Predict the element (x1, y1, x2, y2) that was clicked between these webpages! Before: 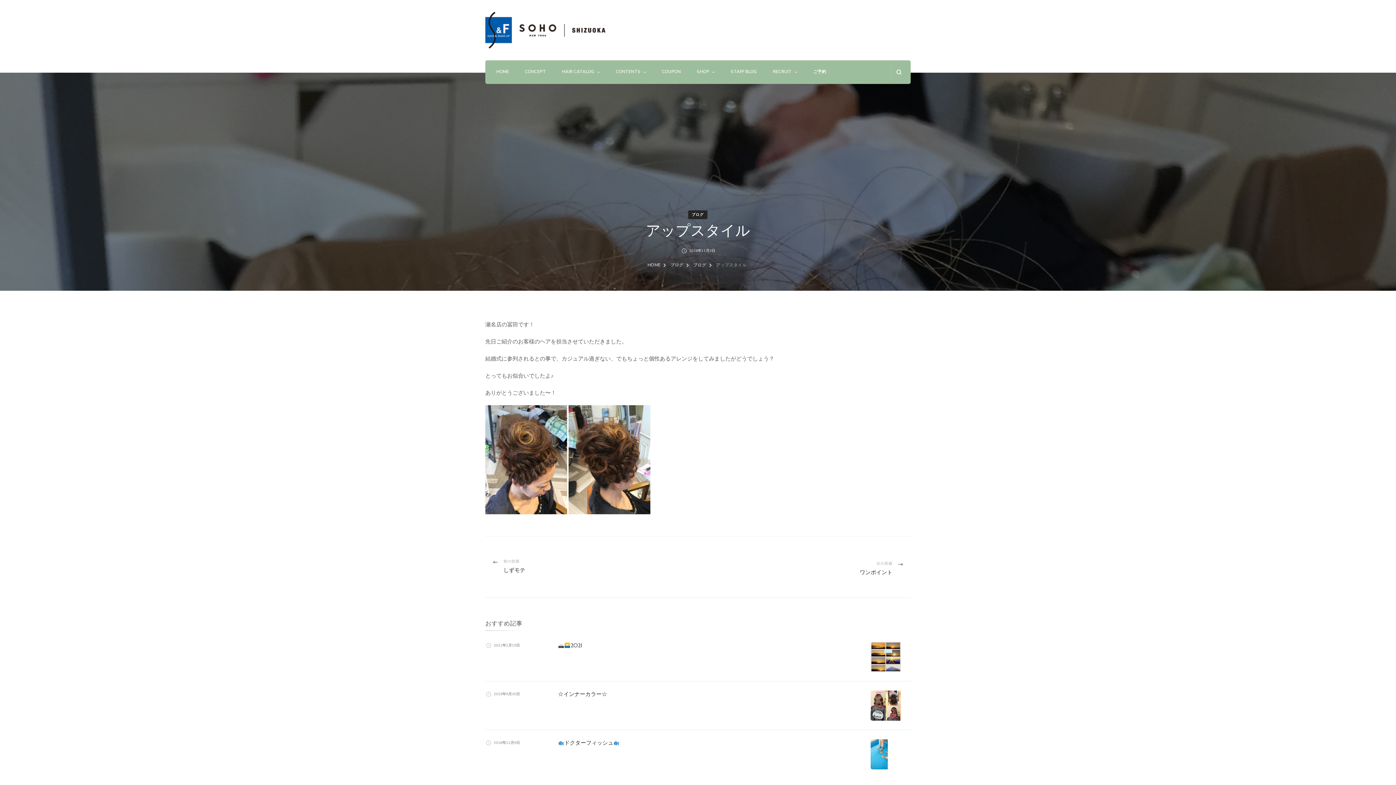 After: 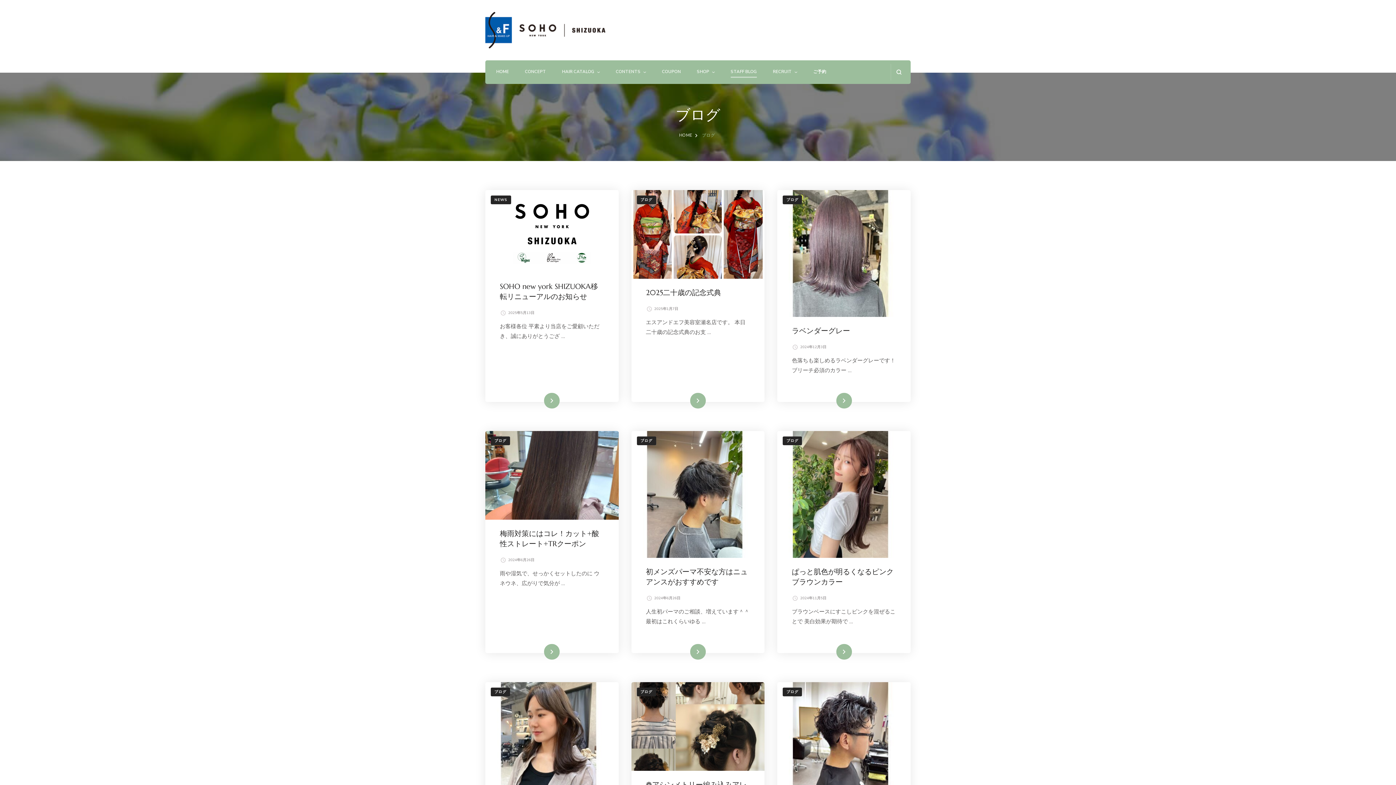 Action: label: ブログ  bbox: (670, 262, 684, 268)